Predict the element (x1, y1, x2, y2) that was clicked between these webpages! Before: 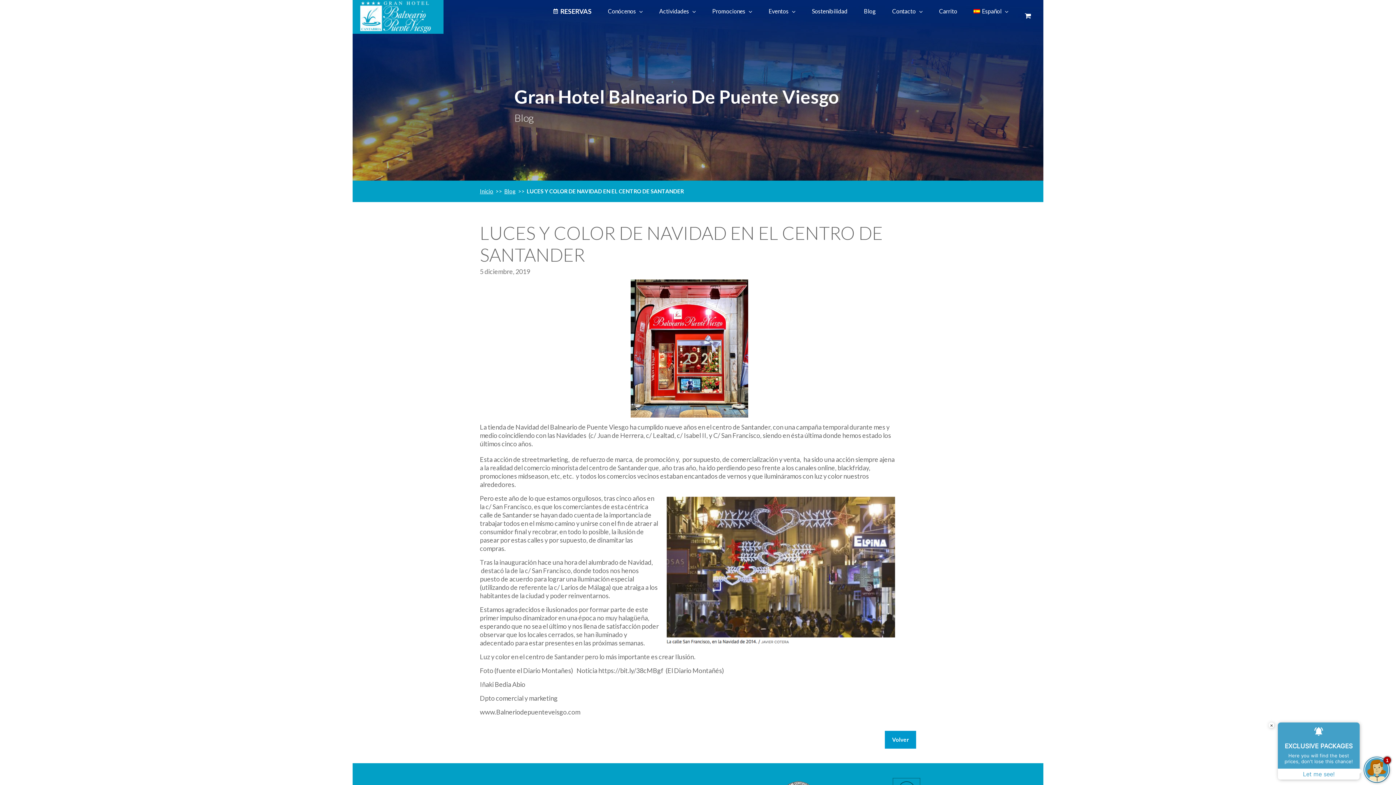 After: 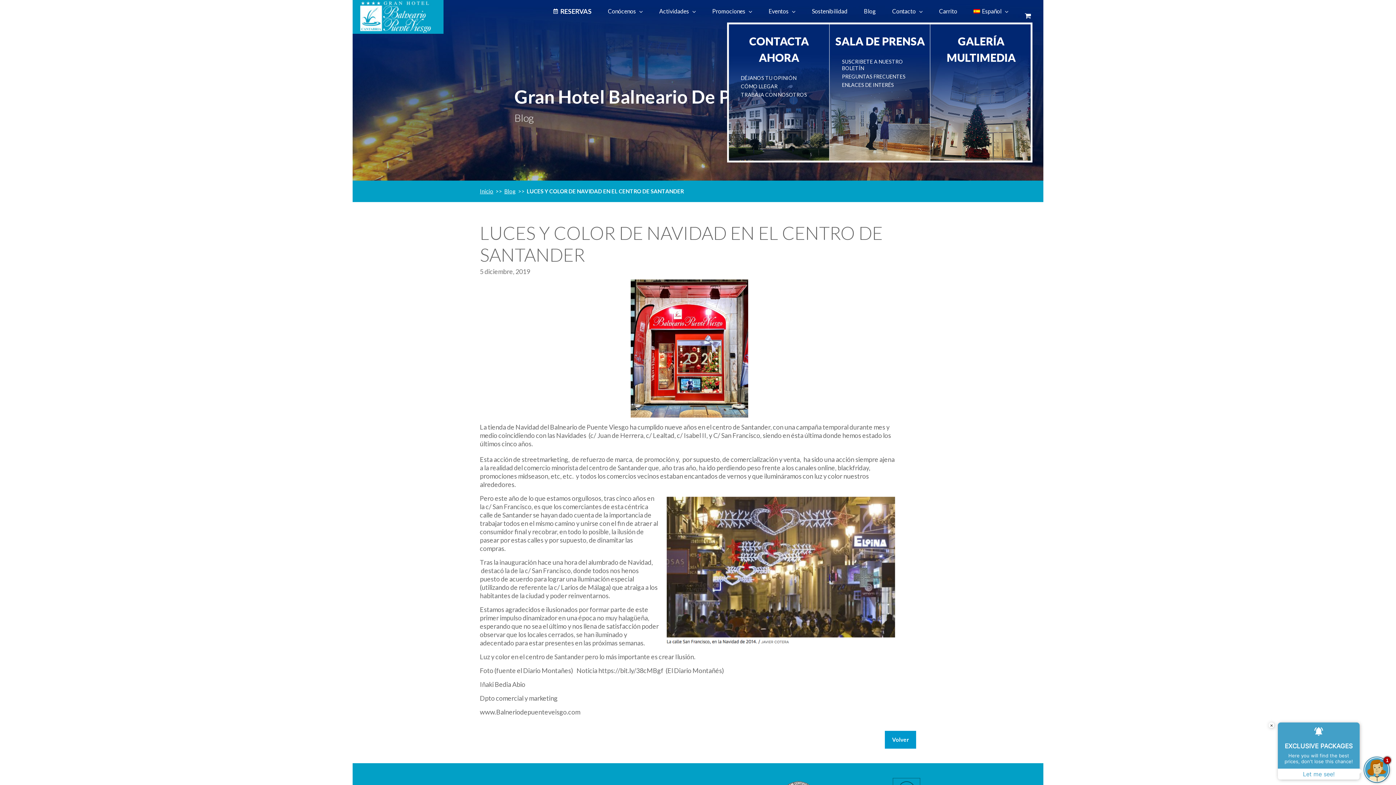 Action: bbox: (892, 0, 922, 22) label: Contacto